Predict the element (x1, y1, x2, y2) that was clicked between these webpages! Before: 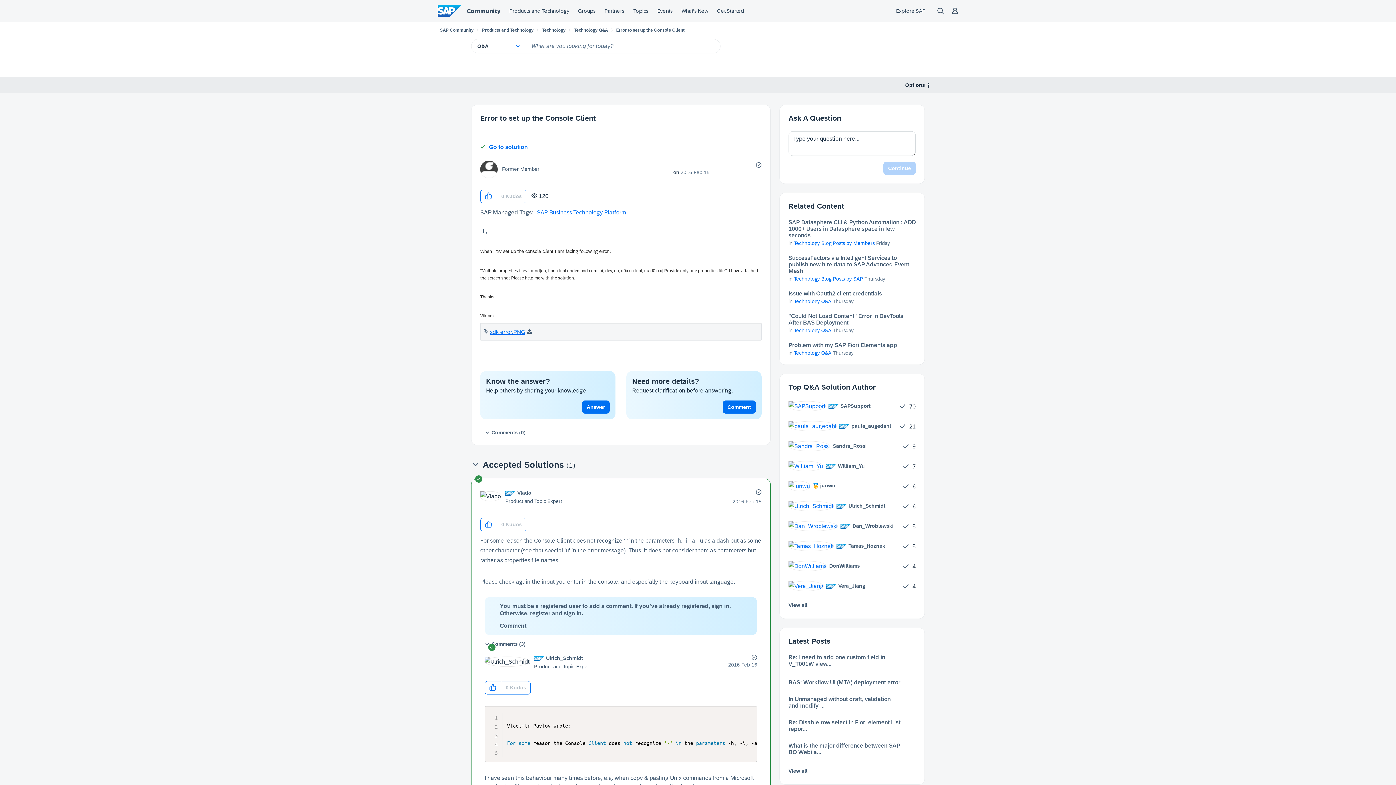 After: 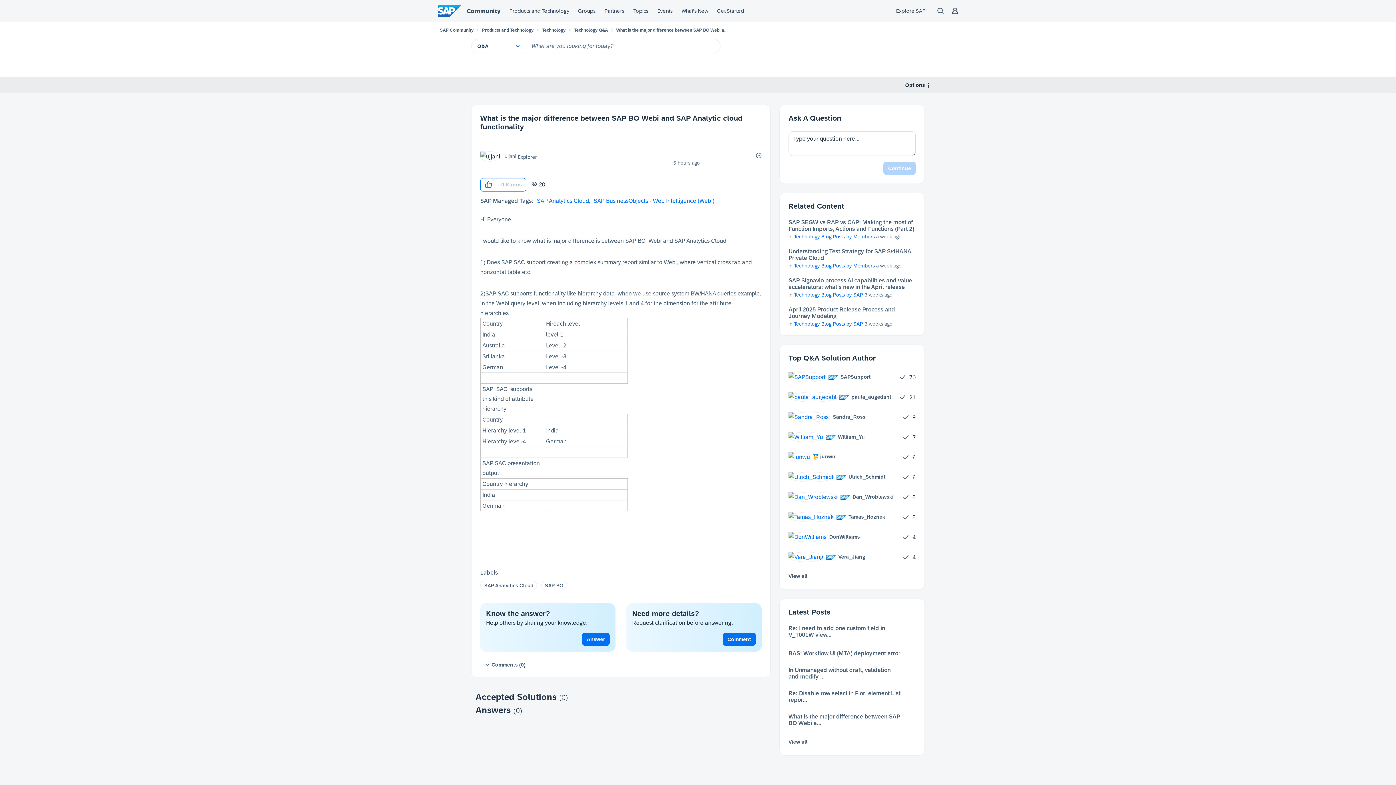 Action: bbox: (788, 742, 901, 756) label: What is the major difference between SAP BO Webi a...